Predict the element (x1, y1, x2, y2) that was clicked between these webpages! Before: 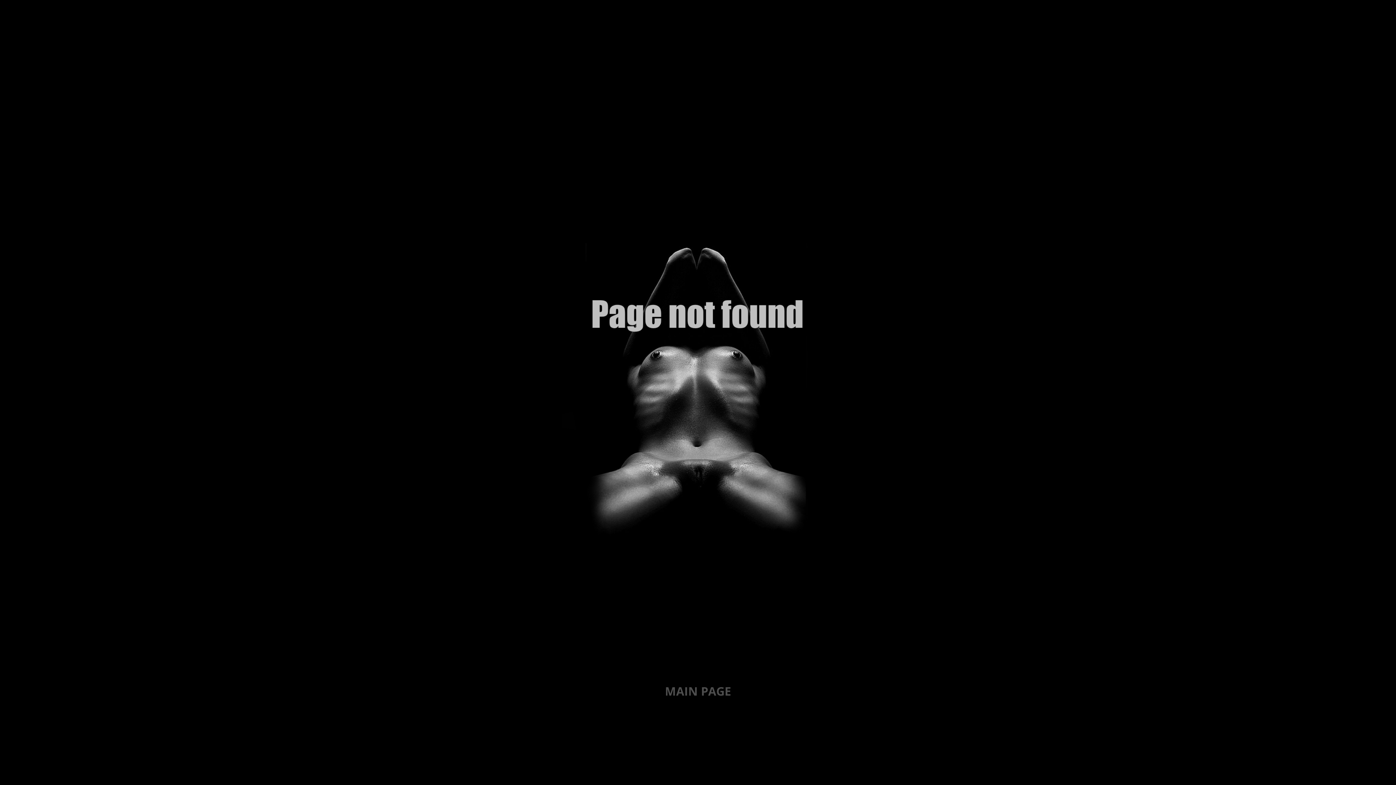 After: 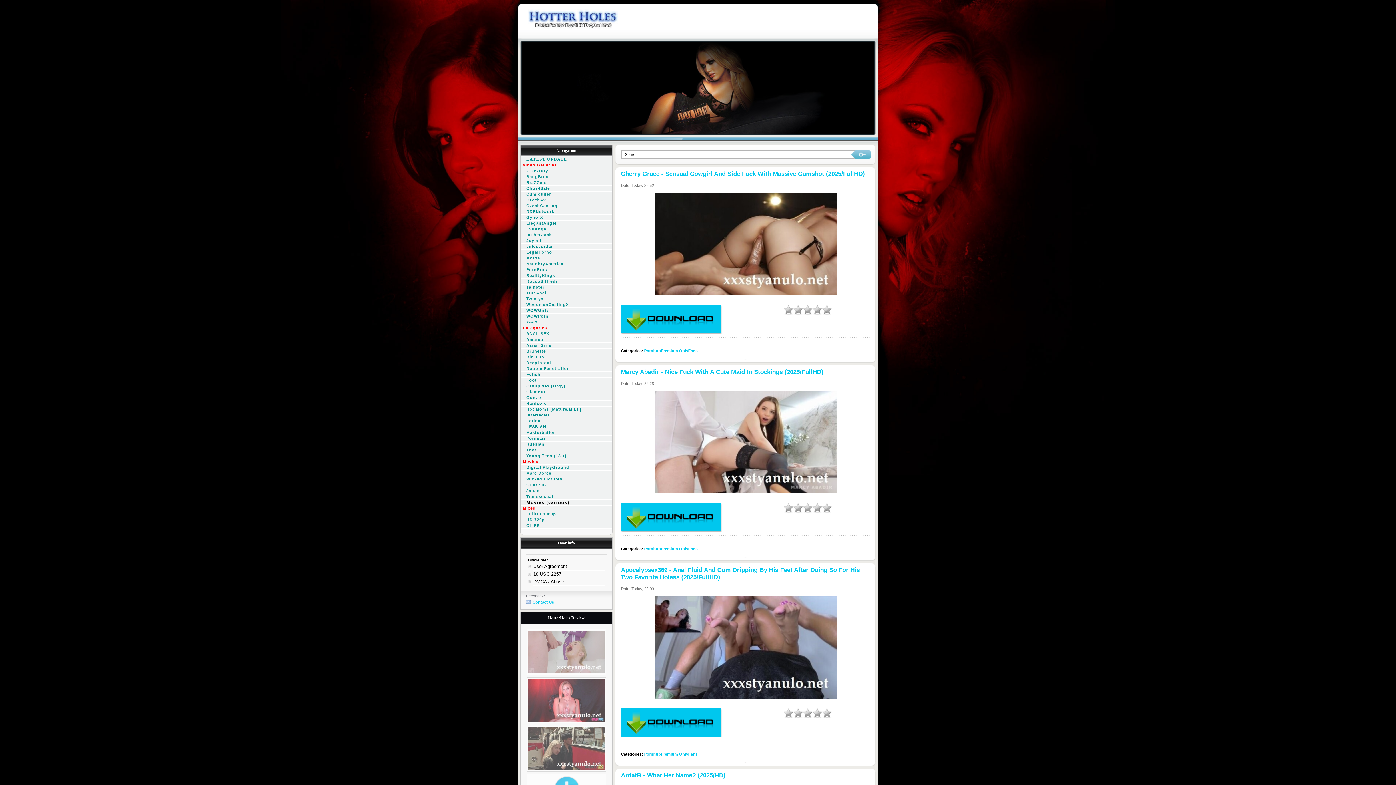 Action: label: MAIN PAGE bbox: (665, 683, 731, 699)